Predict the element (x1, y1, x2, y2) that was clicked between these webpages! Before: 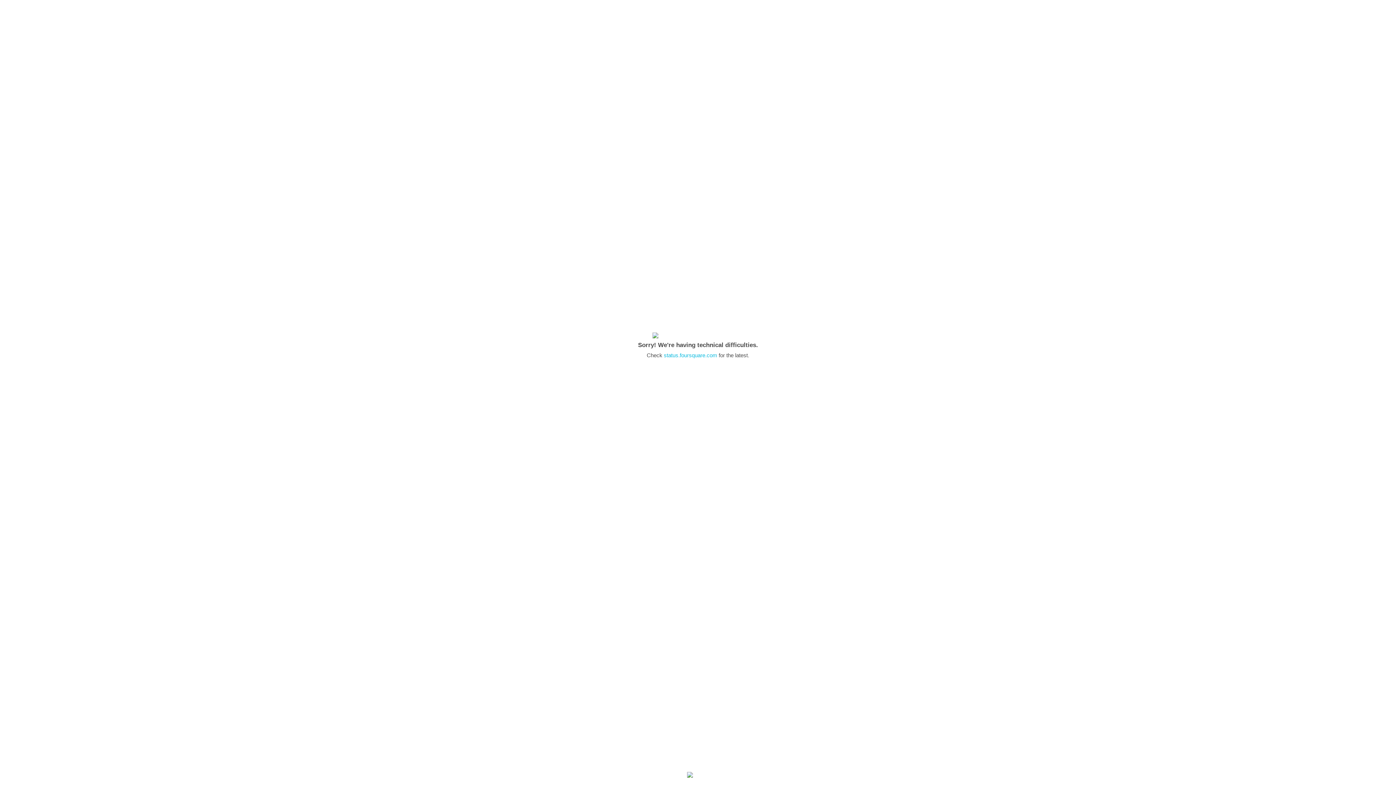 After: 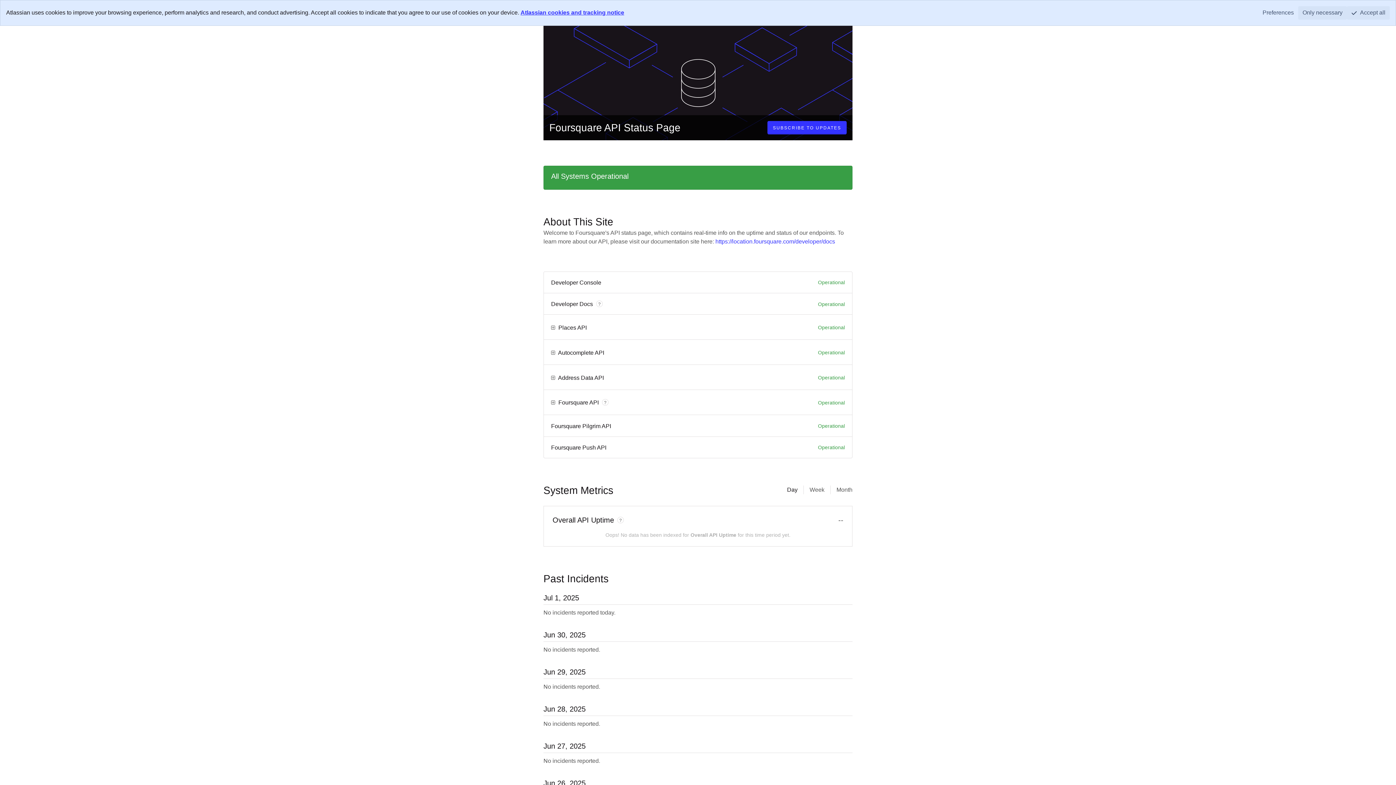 Action: label: status.foursquare.com bbox: (664, 352, 717, 358)